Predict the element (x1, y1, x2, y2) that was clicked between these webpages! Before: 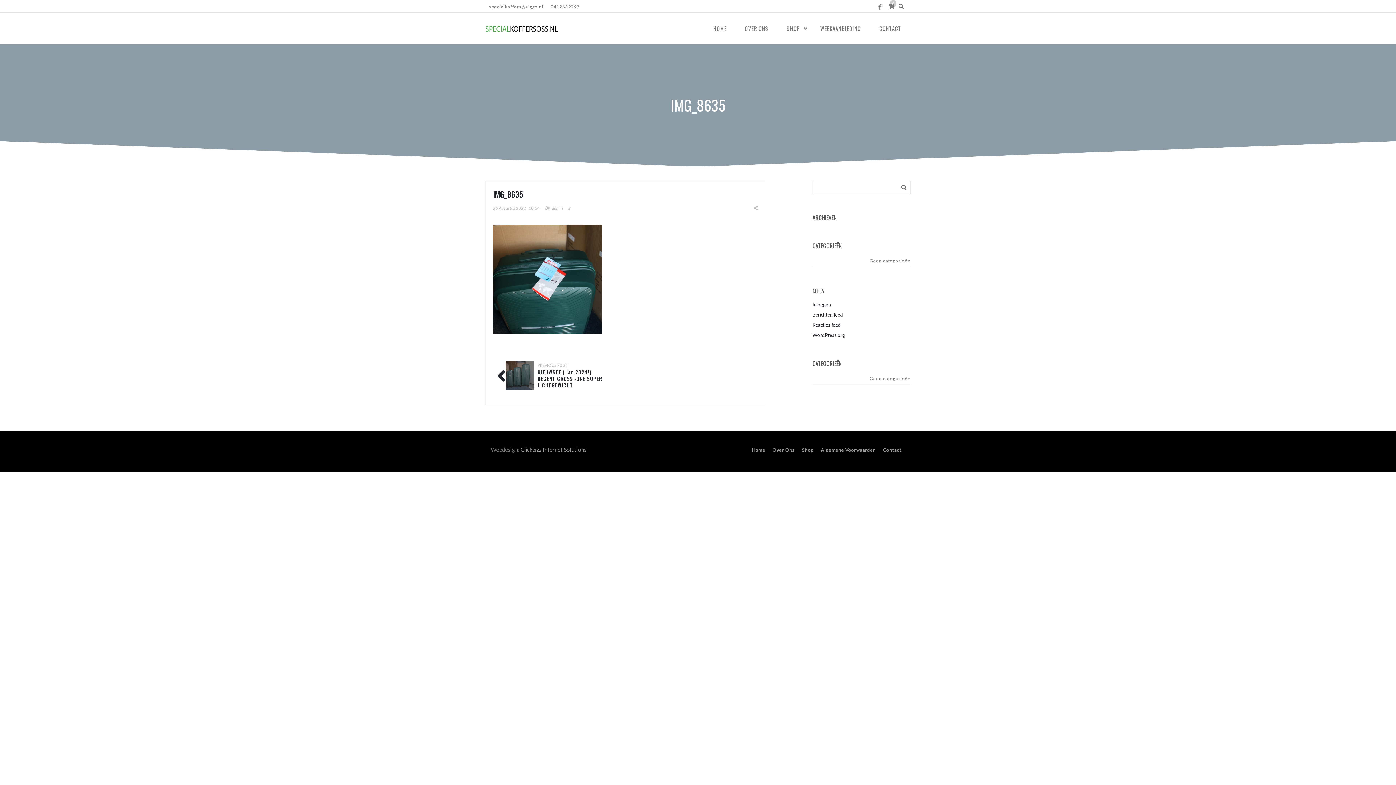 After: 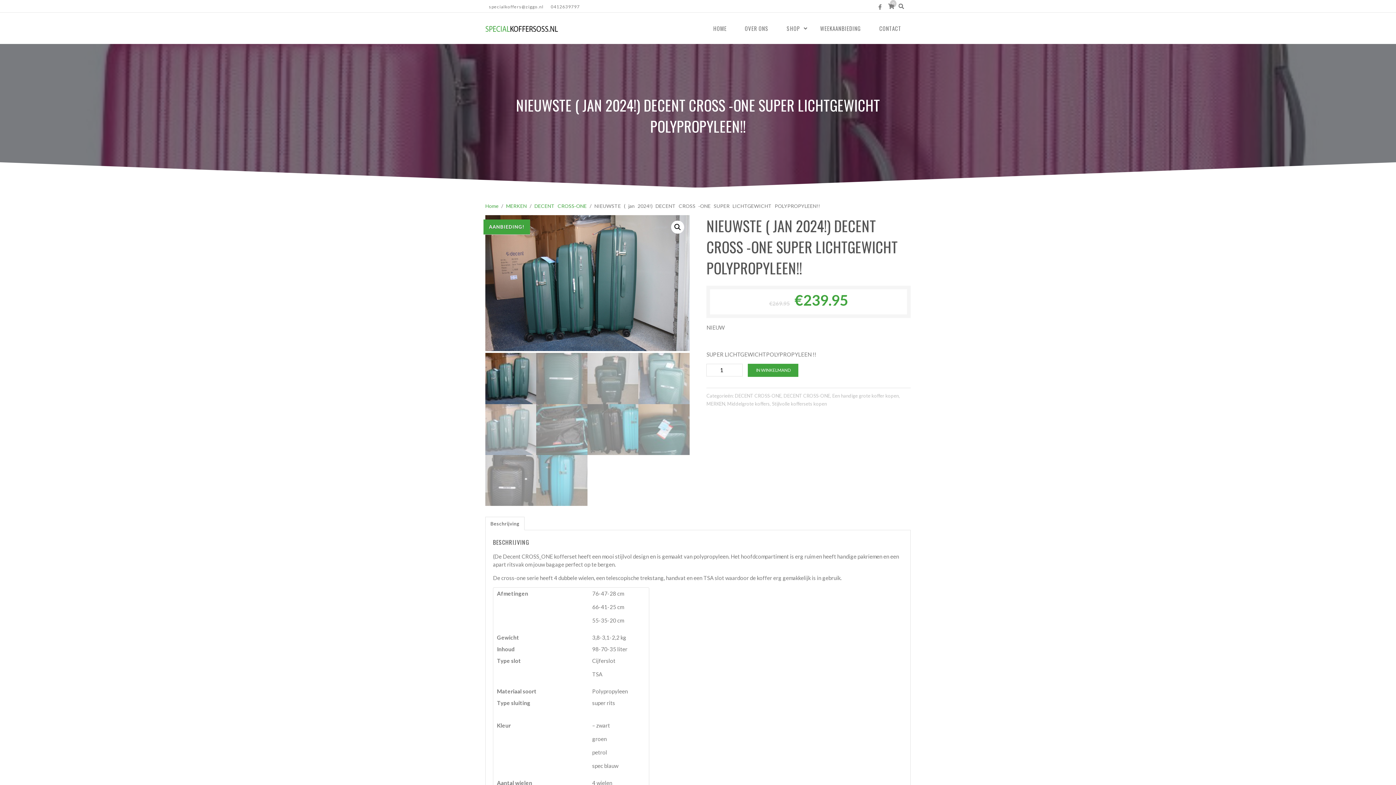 Action: label: NIEUWSTE ( jan 2024!) DECENT CROSS -ONE SUPER LICHTGEWICHT POLYPROPYLEEN!! bbox: (537, 368, 602, 395)